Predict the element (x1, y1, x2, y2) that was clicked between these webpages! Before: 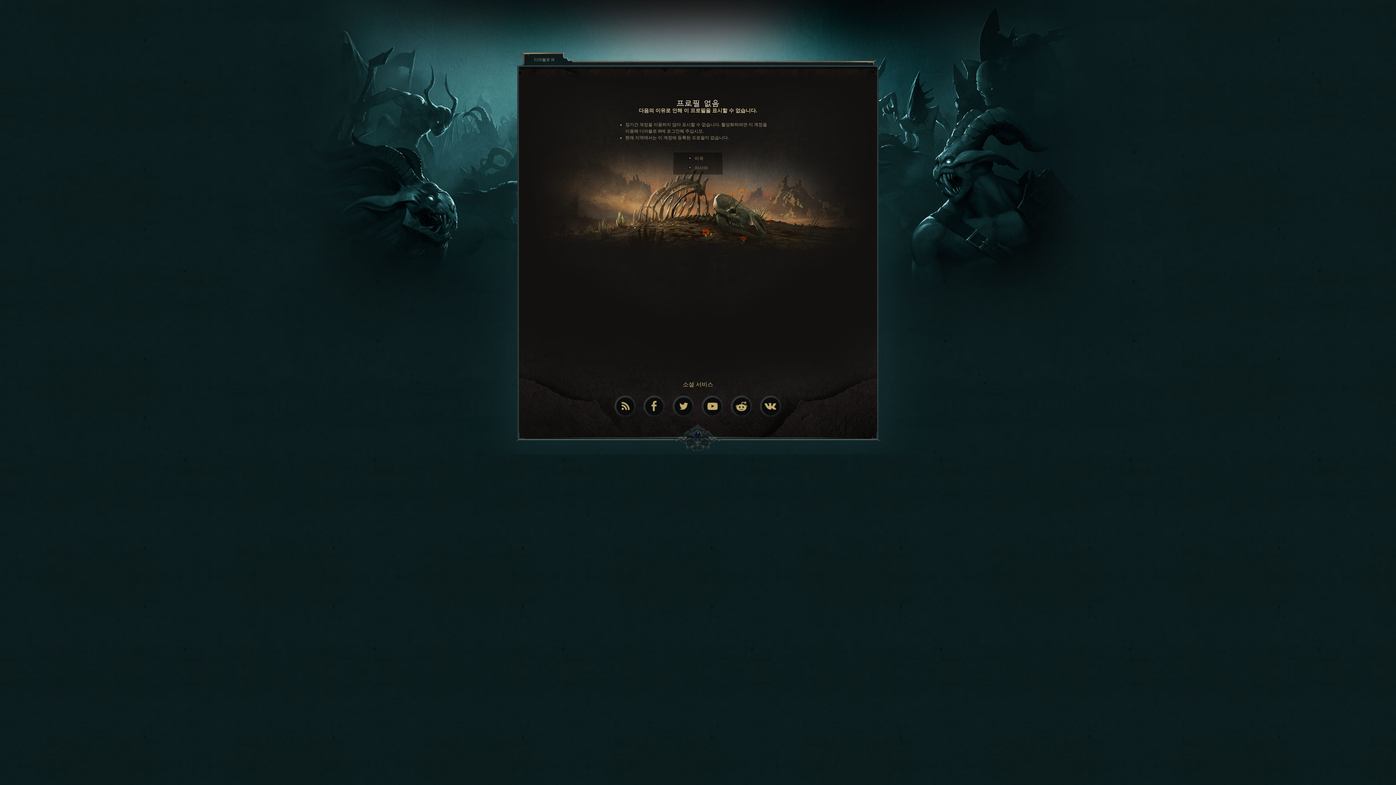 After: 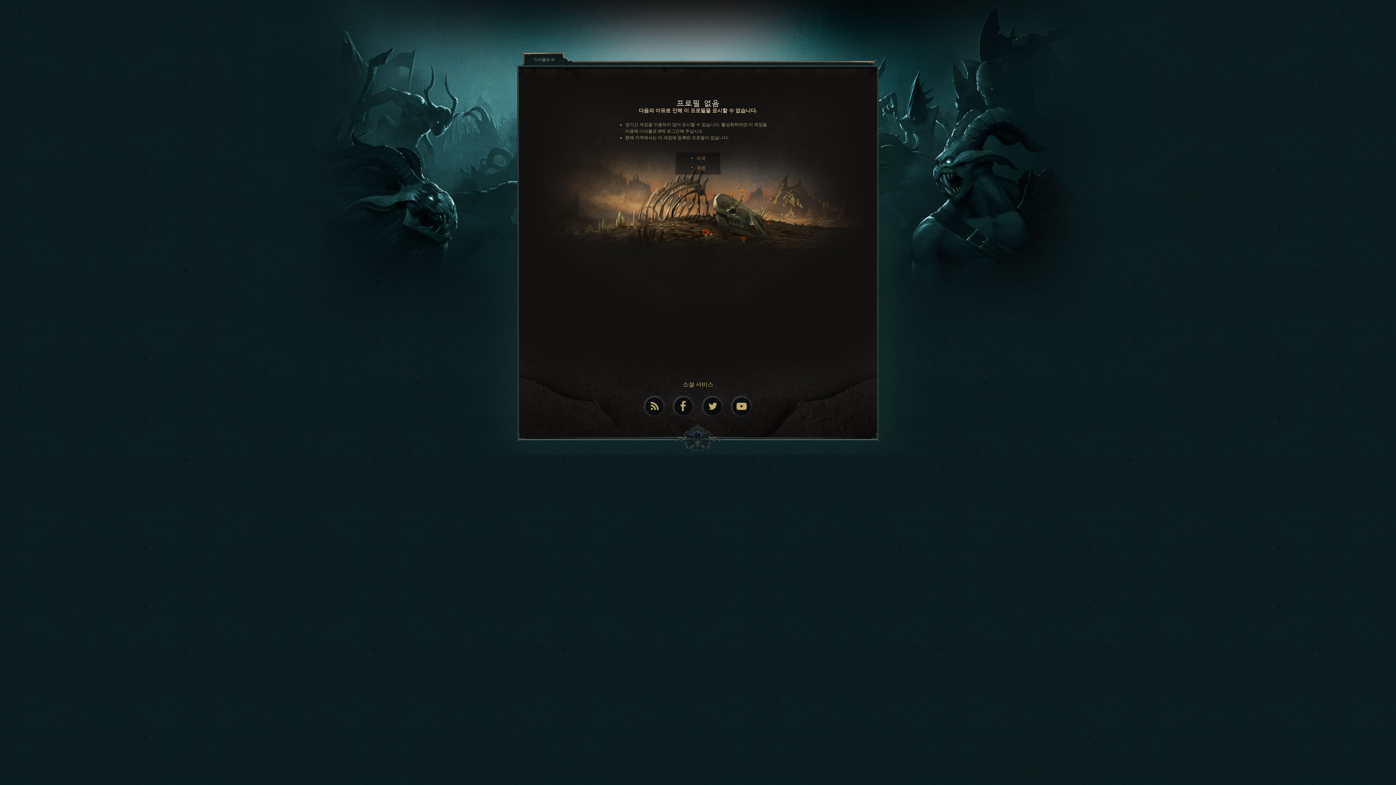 Action: bbox: (694, 165, 708, 170) label: 아시아